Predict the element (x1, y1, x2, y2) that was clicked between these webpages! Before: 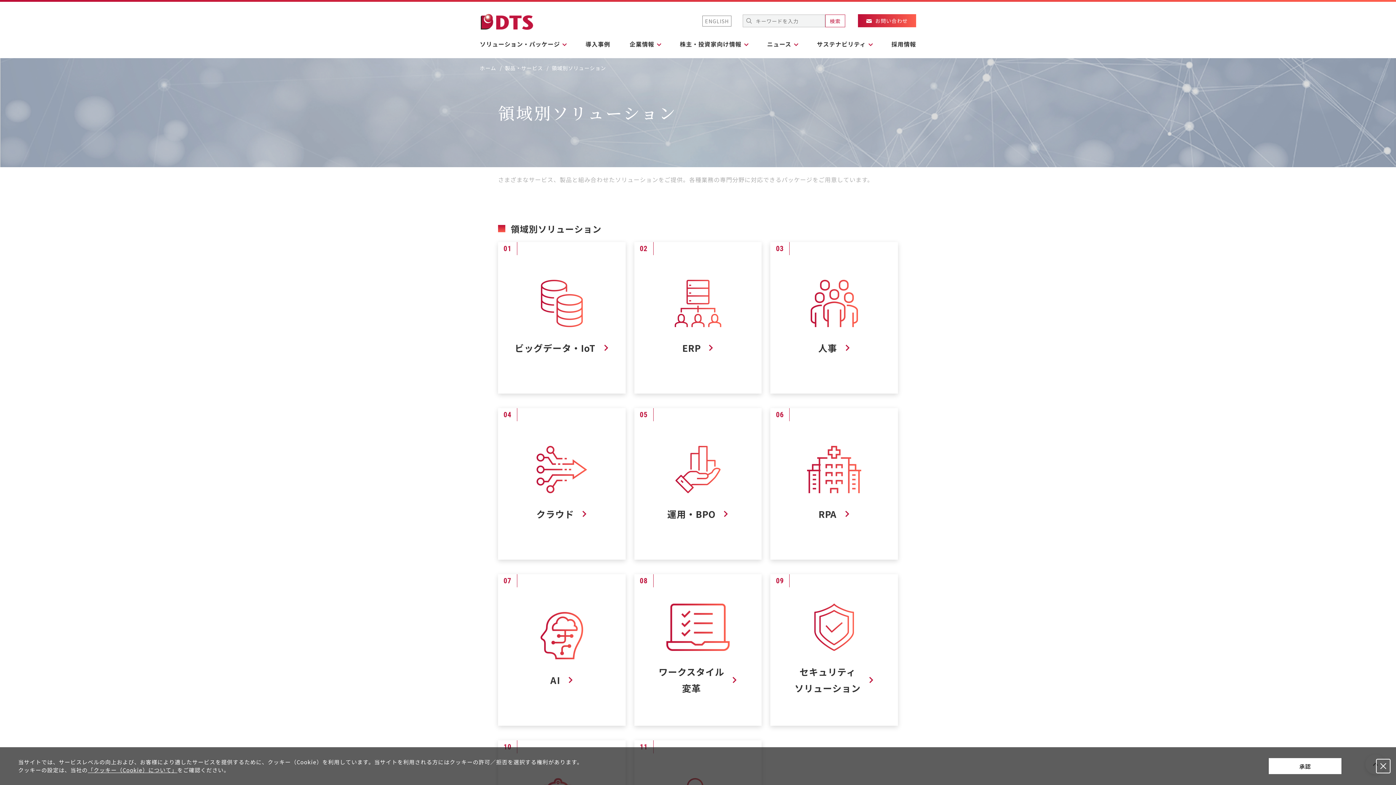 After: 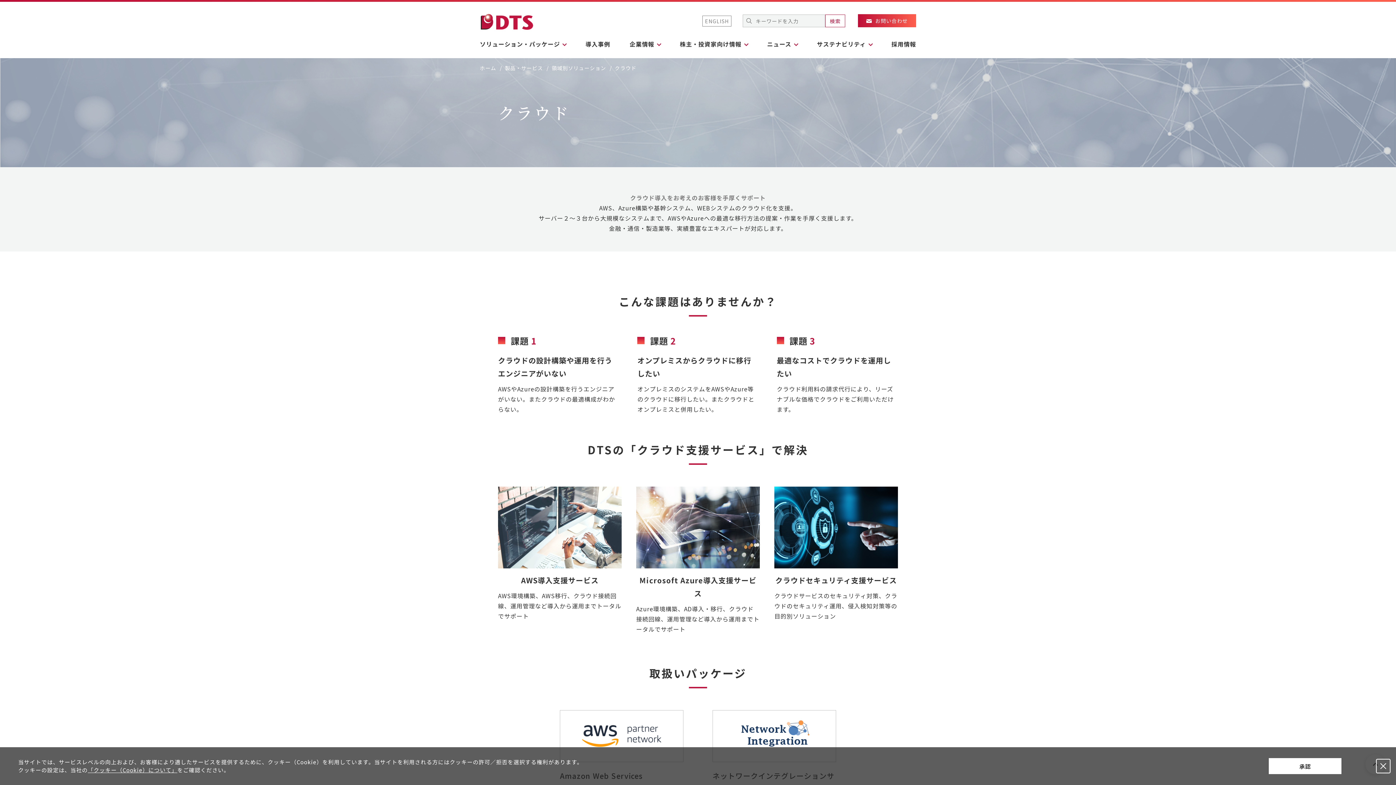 Action: label: 04

クラウド

クラウド

AWS、Azure構築や基幹システム、WEBシステムのクラウド化を支援。サーバー２～３台から大規模なシステムまで、AWSやAzureへの最適な移行方法の提案・作業を手厚く支援します。金融・通信・製造業等、実績豊富なエキスパートが対応します。

詳しく見る bbox: (498, 408, 625, 560)